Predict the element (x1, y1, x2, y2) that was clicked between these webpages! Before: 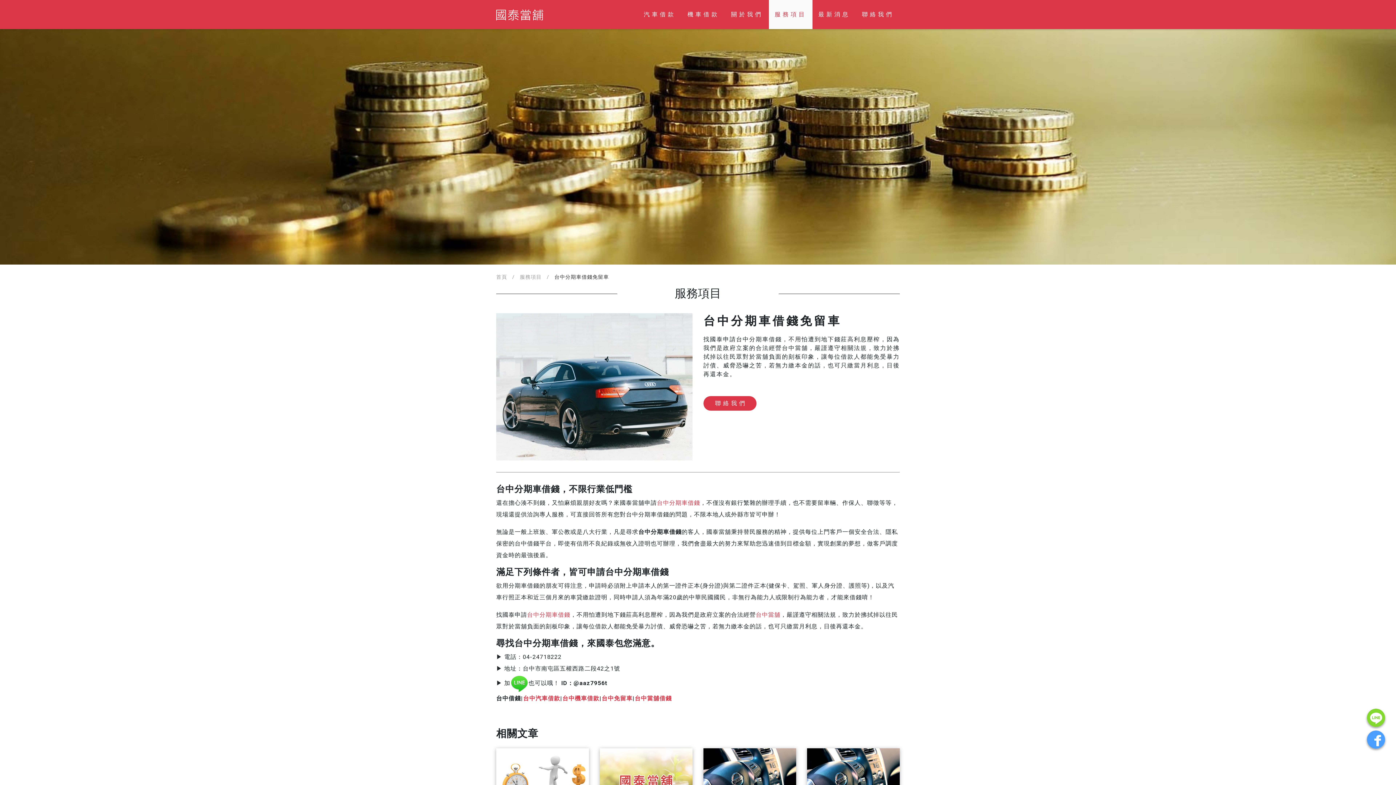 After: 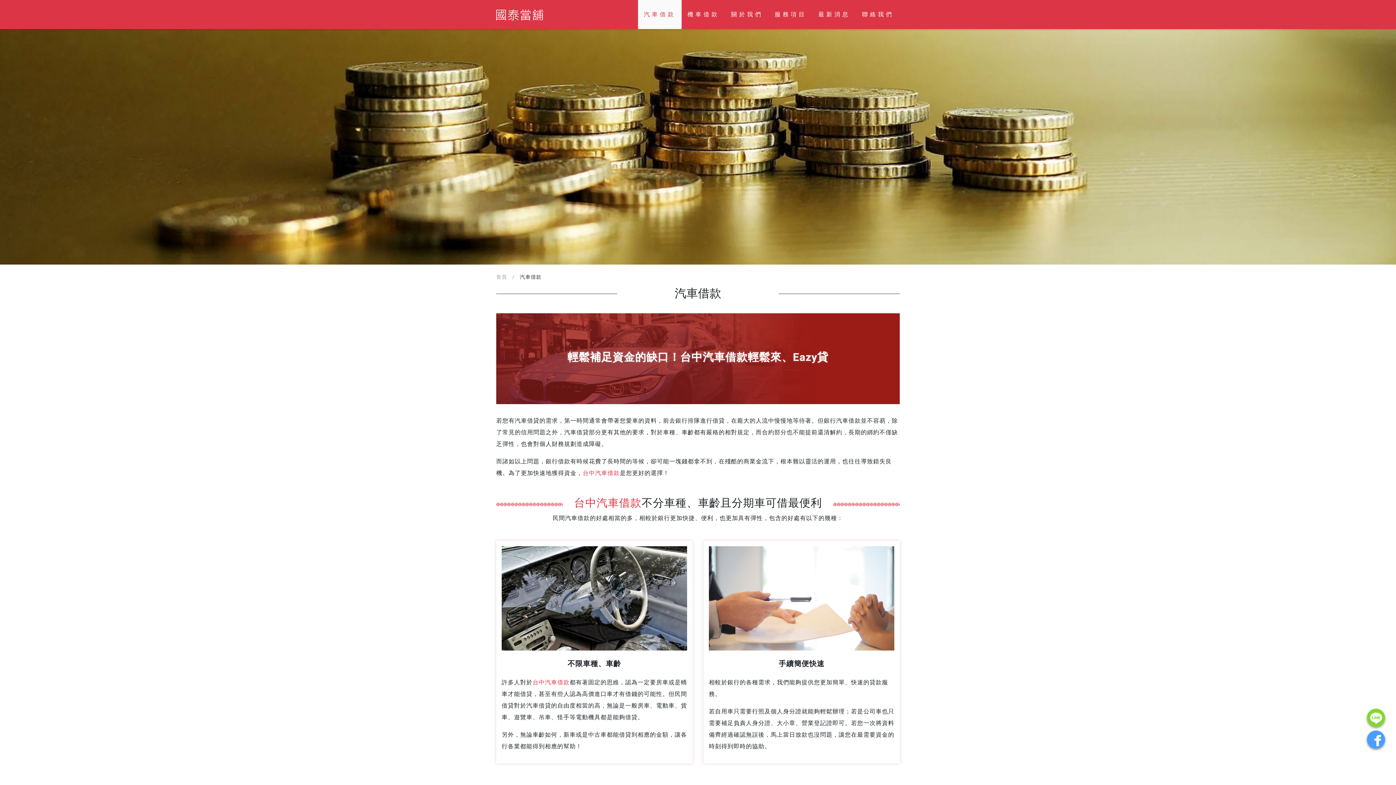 Action: label: 汽車借款 bbox: (638, 0, 681, 29)